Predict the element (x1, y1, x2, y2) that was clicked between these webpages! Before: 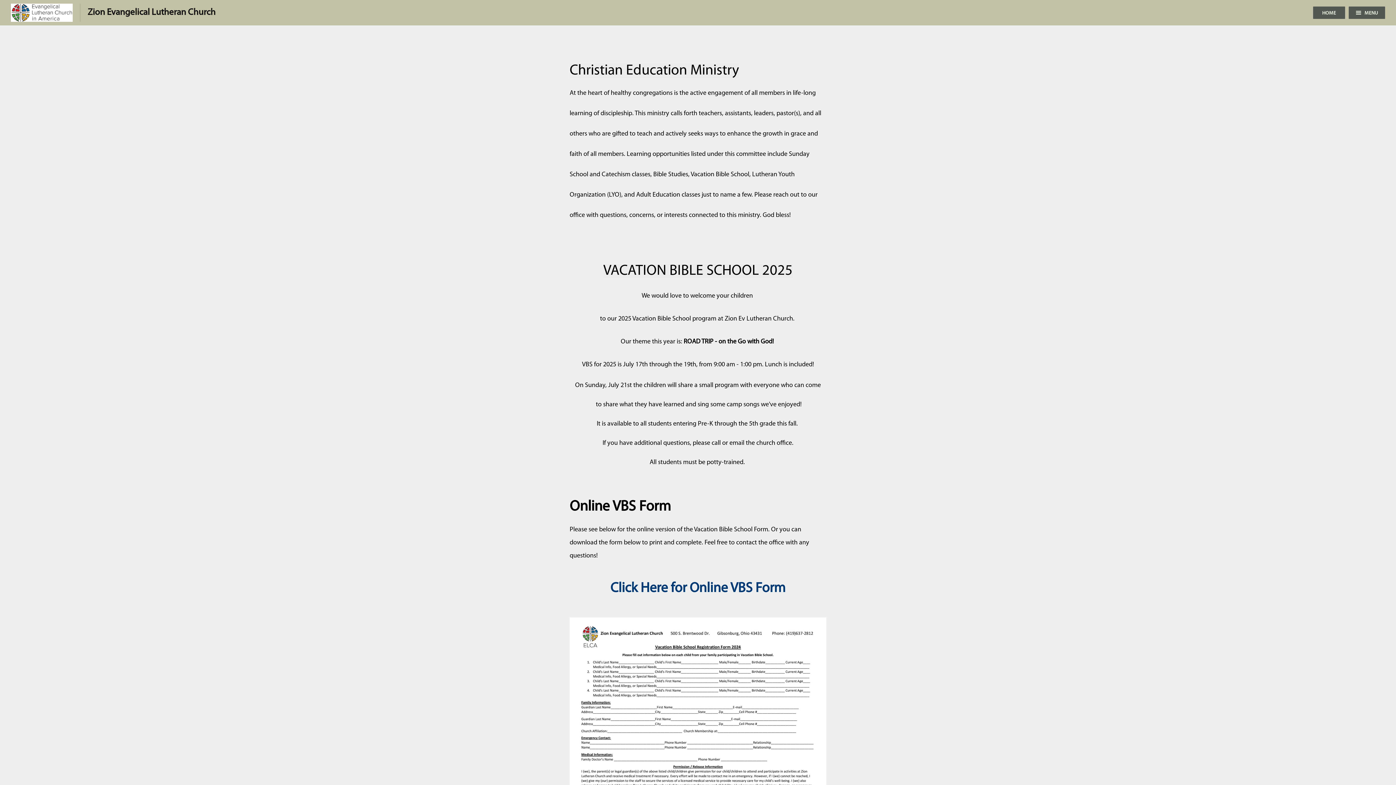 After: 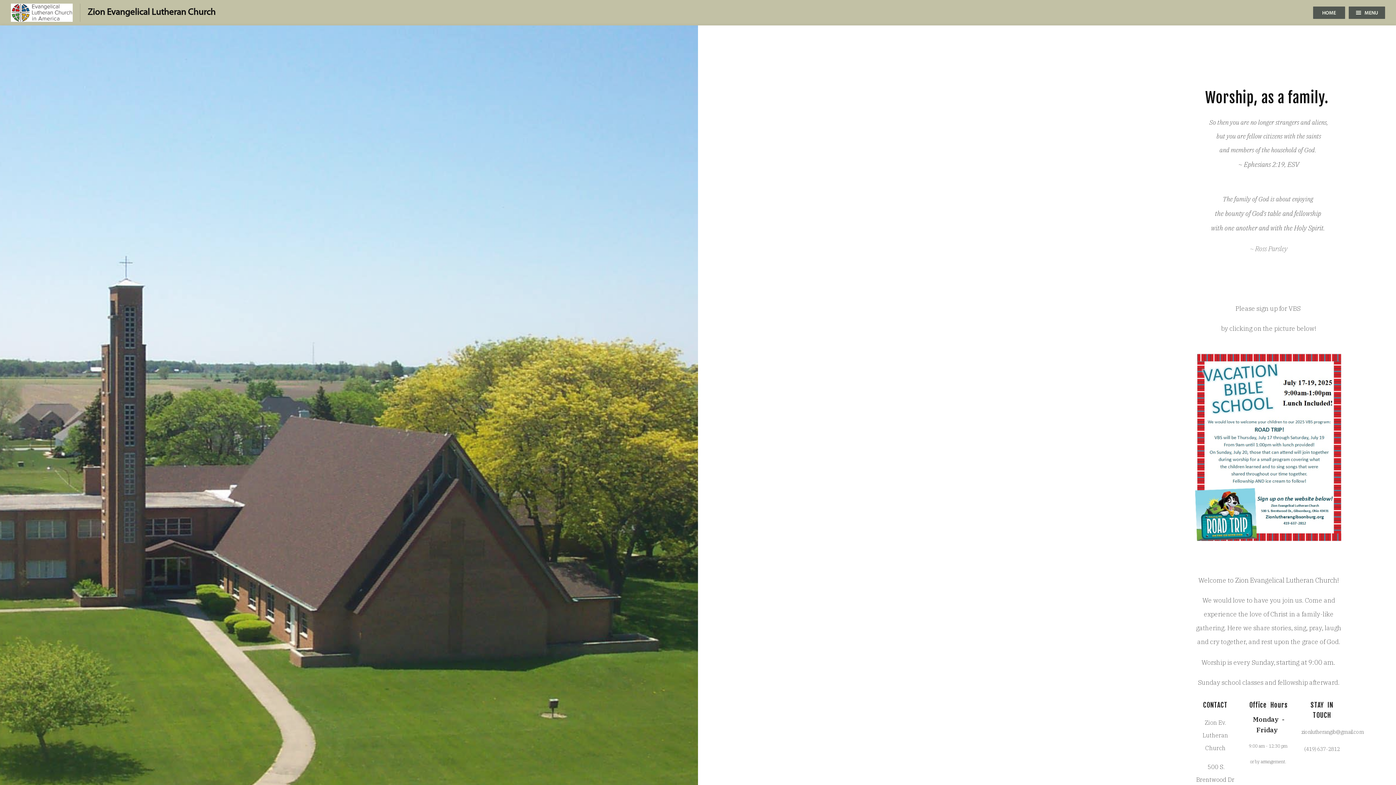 Action: bbox: (10, 3, 215, 21) label: Zion Evangelical Lutheran Church